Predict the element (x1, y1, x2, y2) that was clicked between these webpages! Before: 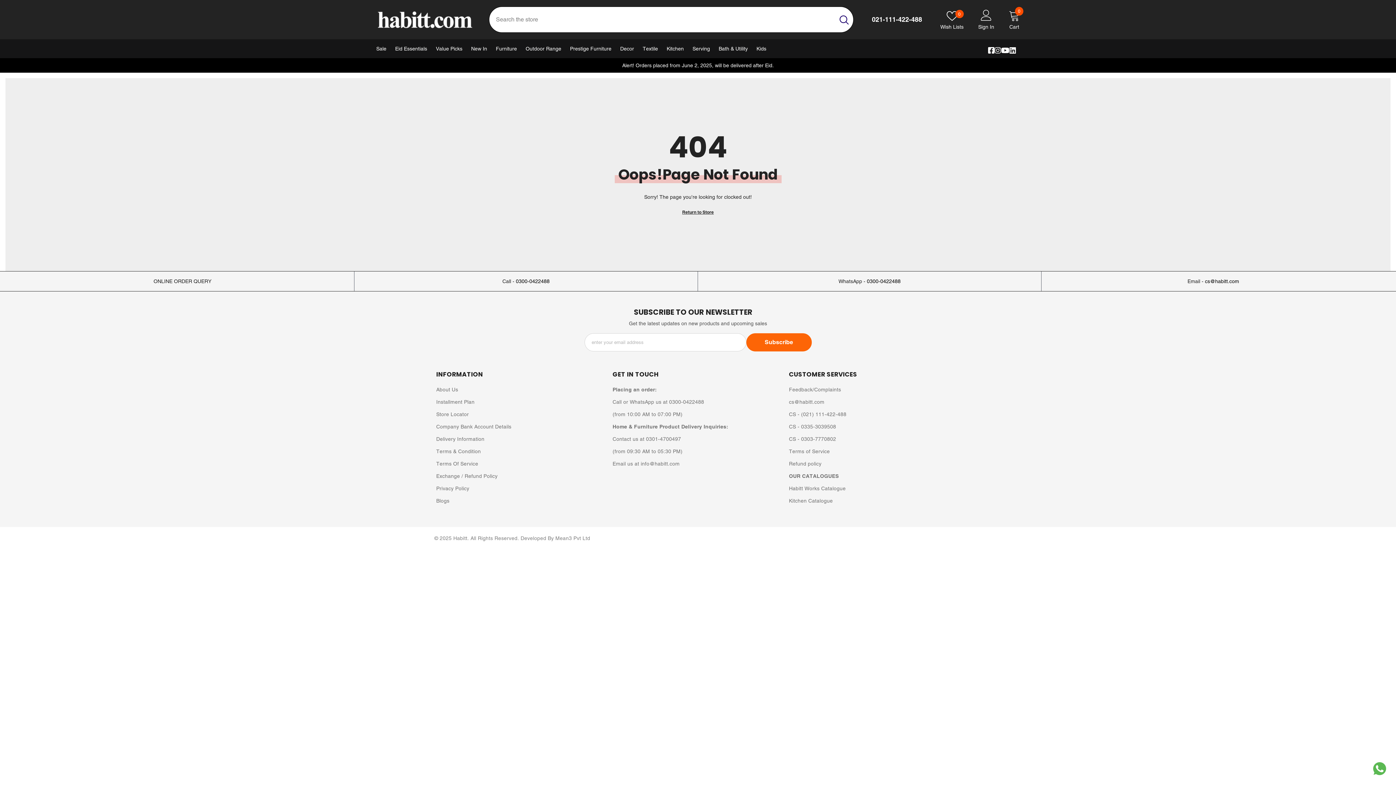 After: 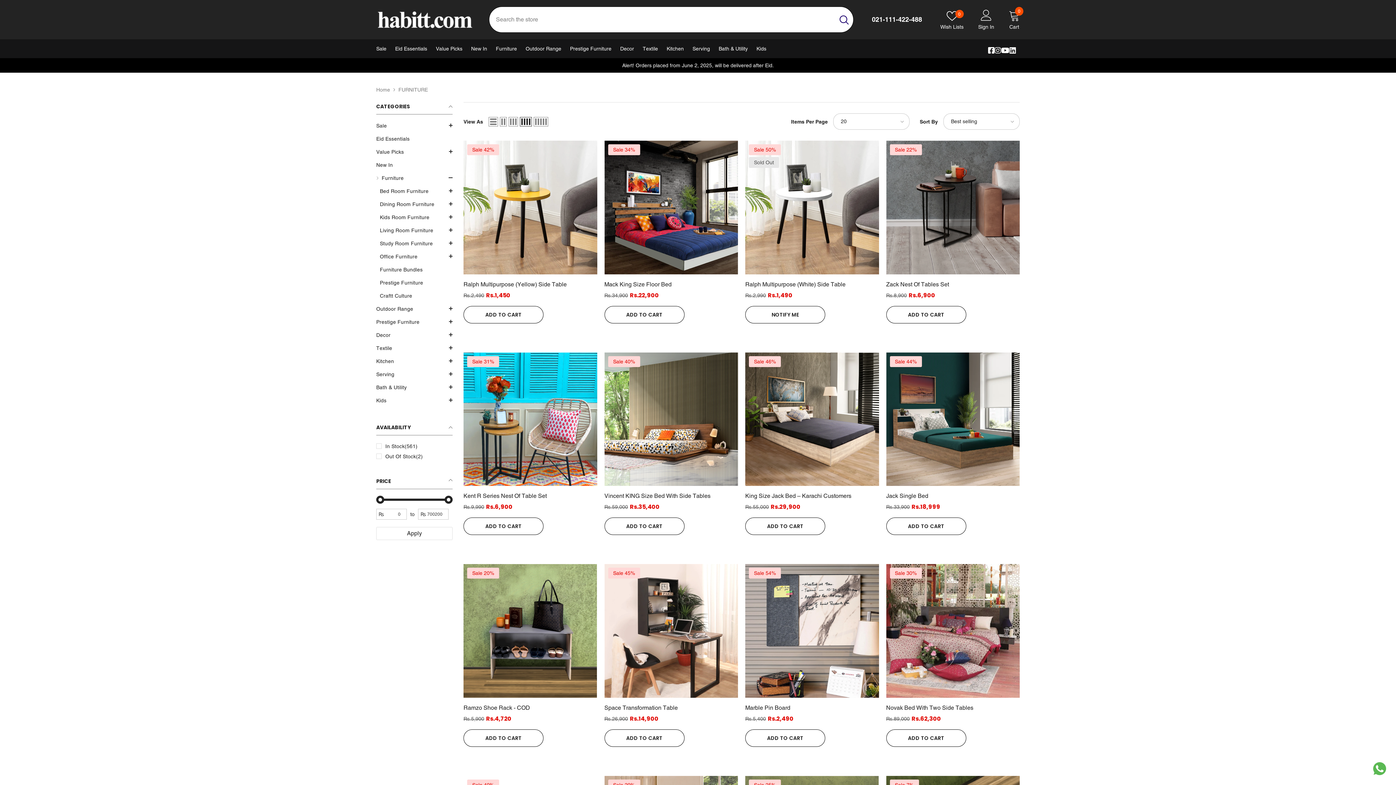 Action: bbox: (491, 39, 521, 58) label: Furniture